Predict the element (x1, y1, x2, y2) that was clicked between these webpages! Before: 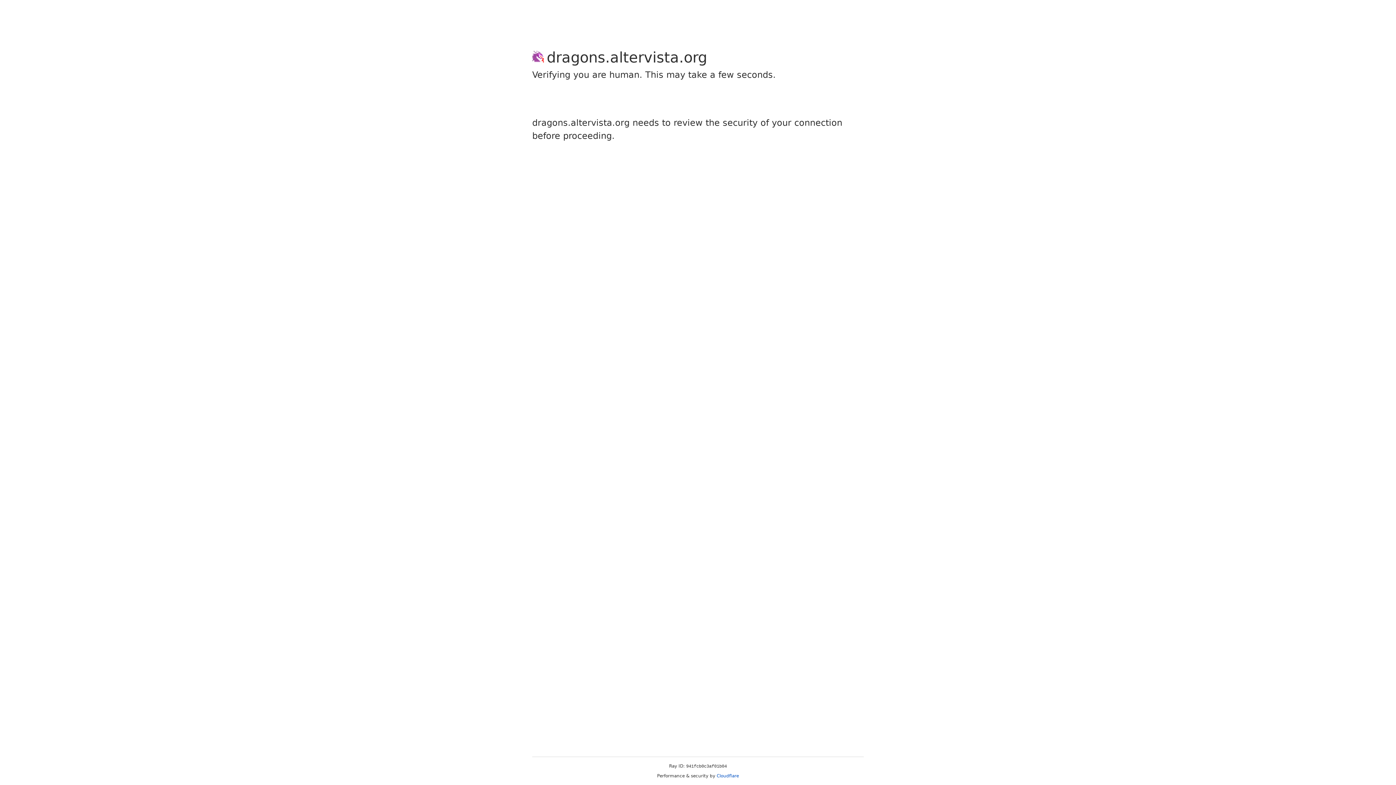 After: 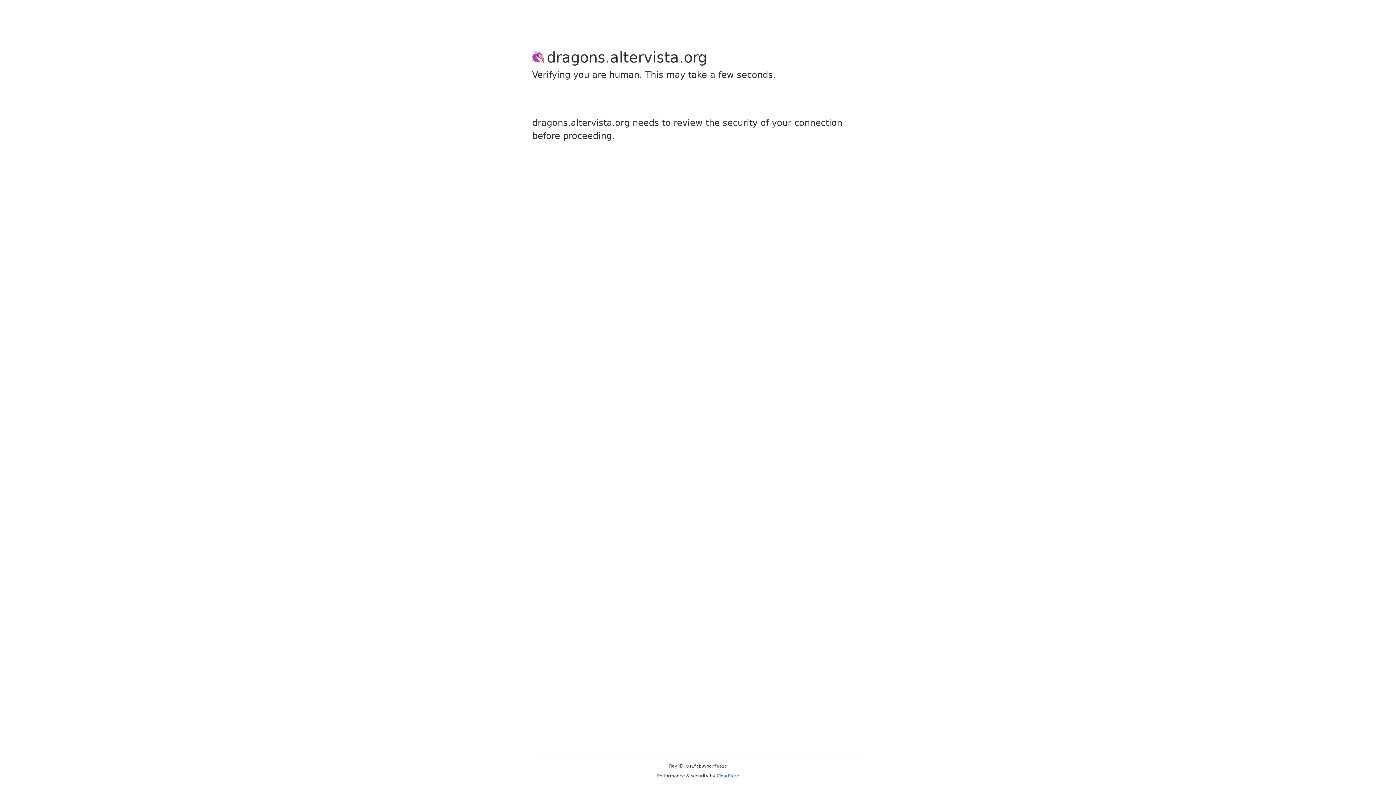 Action: bbox: (716, 773, 739, 778) label: Cloudflare